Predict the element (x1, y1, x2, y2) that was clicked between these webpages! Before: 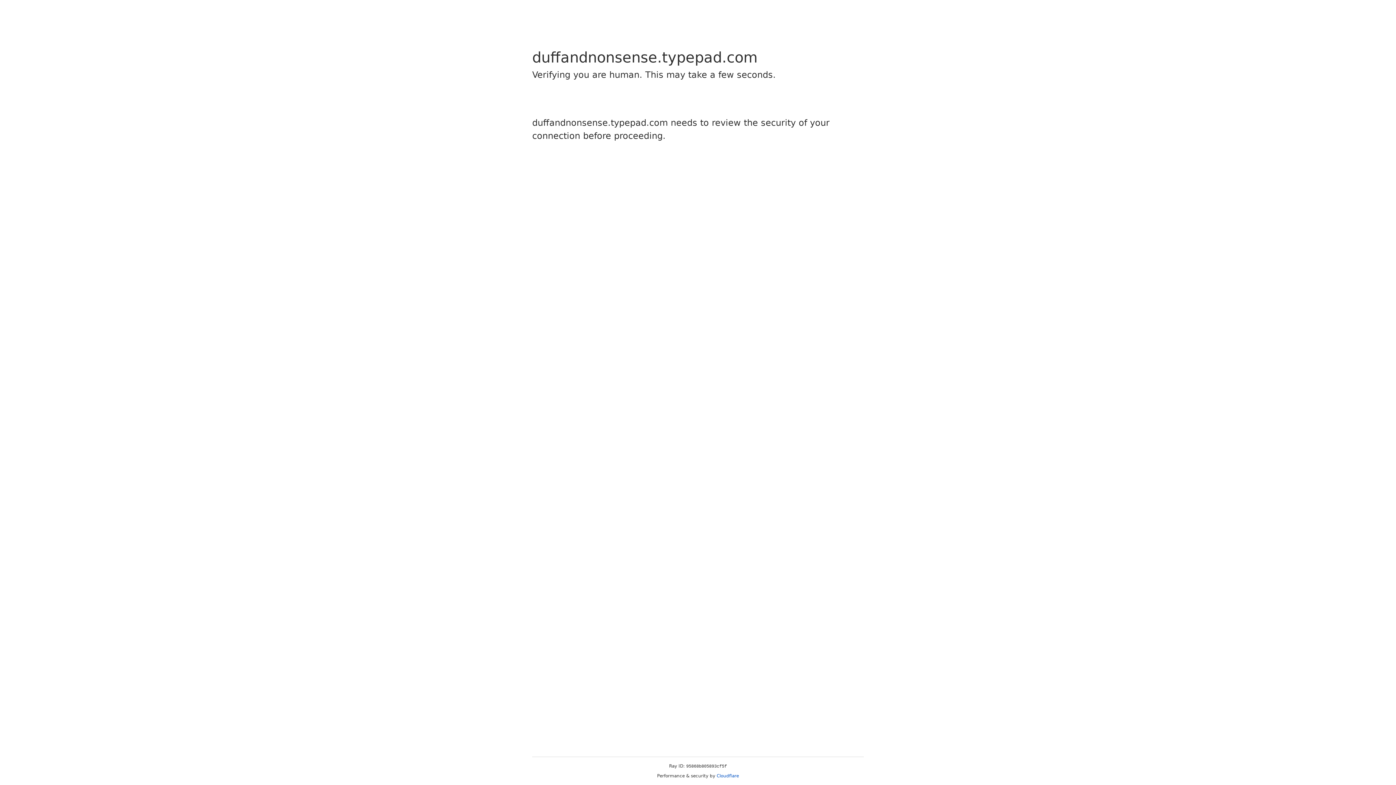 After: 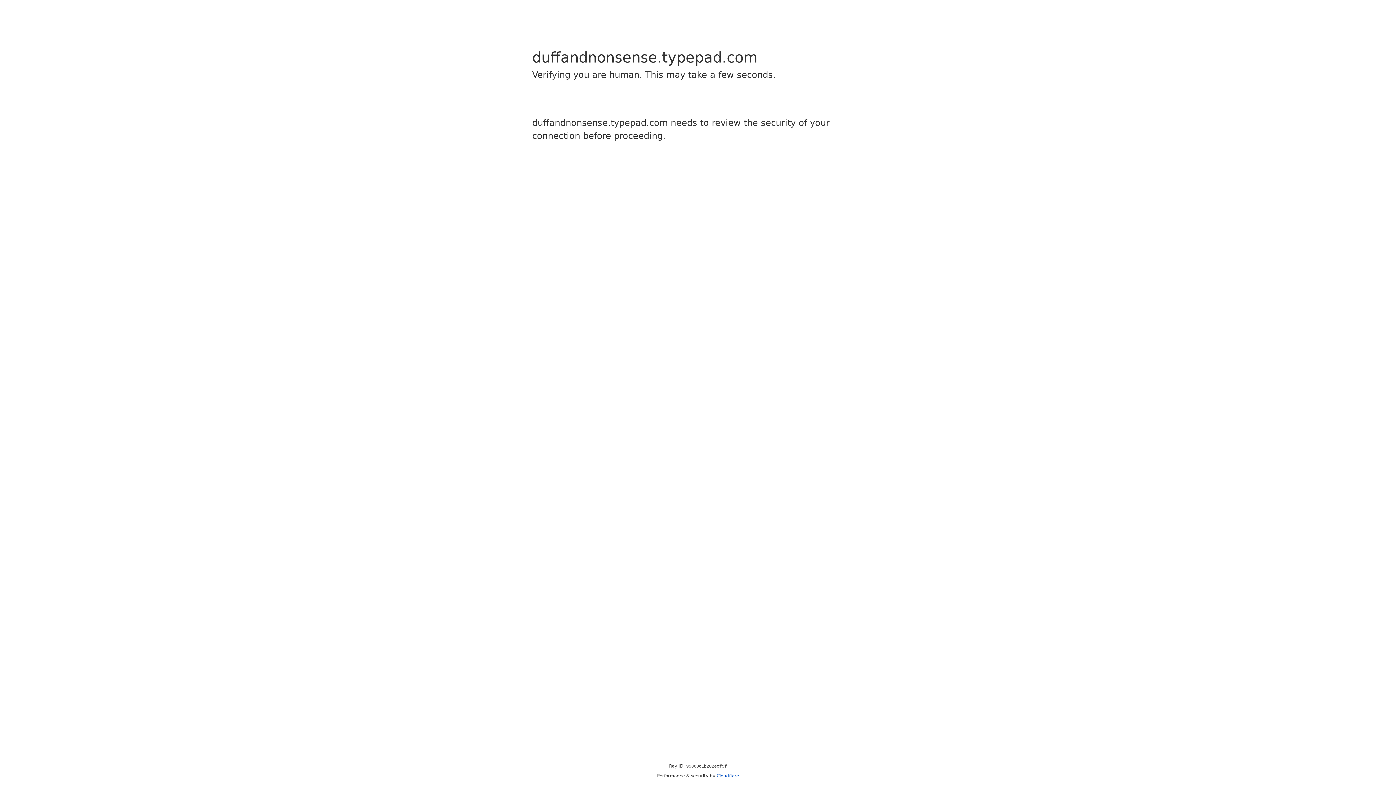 Action: bbox: (716, 773, 739, 778) label: Cloudflare